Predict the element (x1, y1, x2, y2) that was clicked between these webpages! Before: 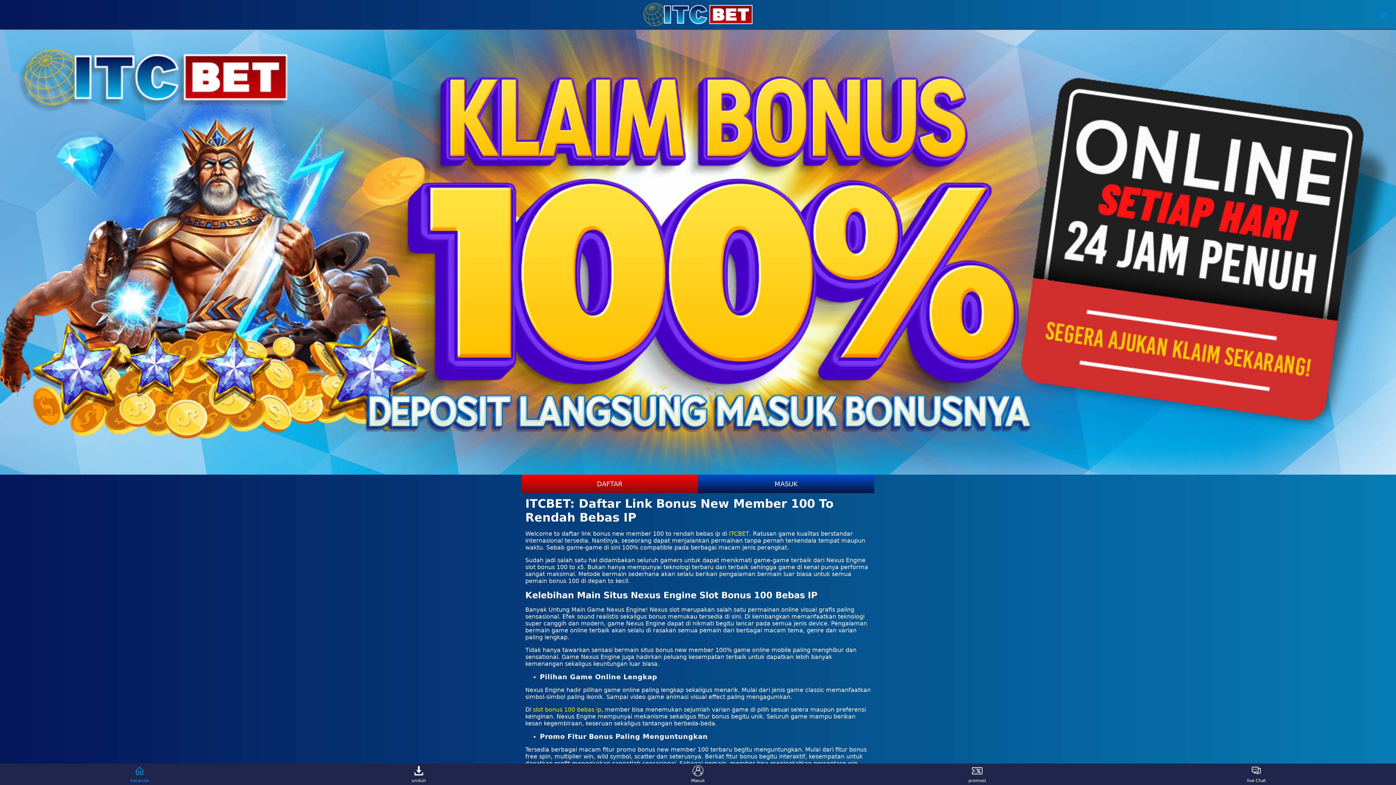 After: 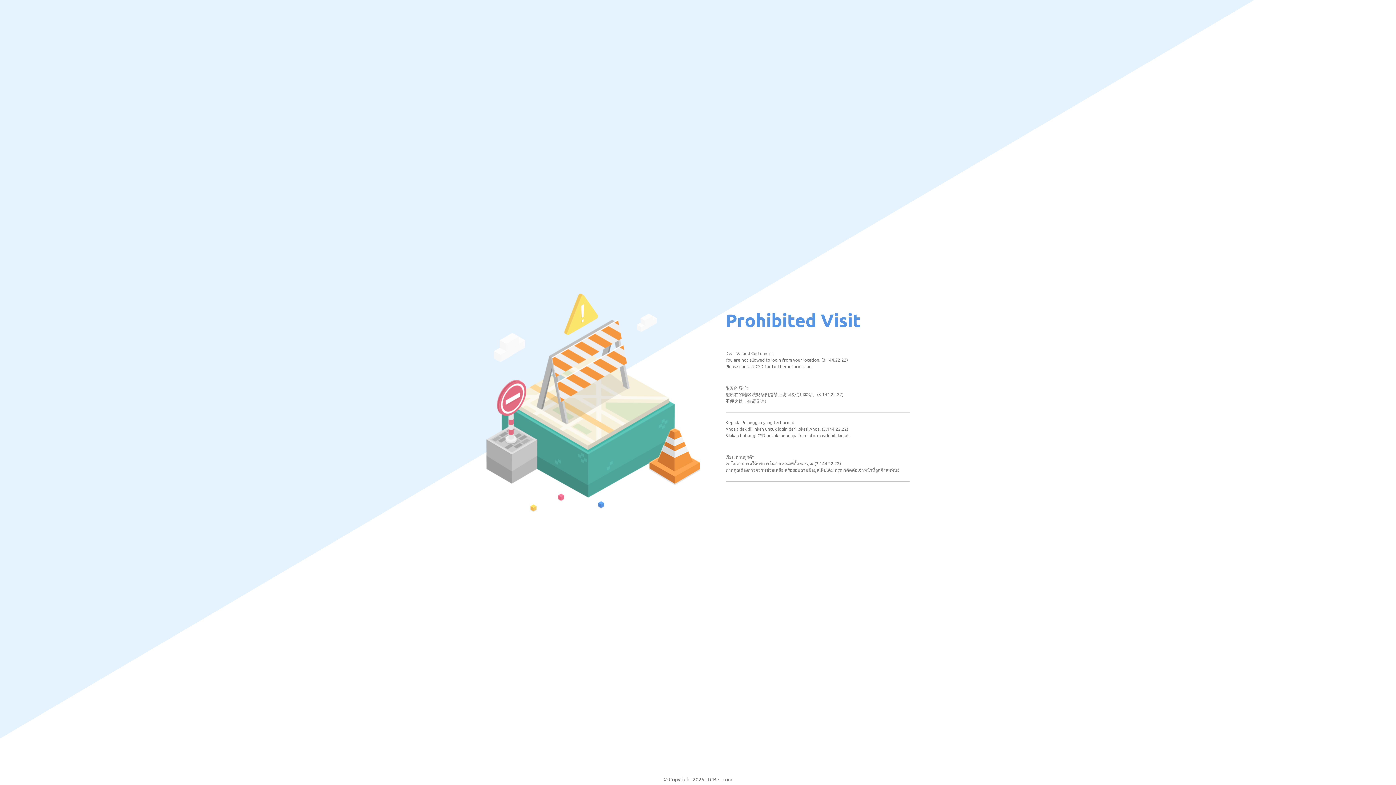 Action: bbox: (698, 474, 874, 493) label: MASUK